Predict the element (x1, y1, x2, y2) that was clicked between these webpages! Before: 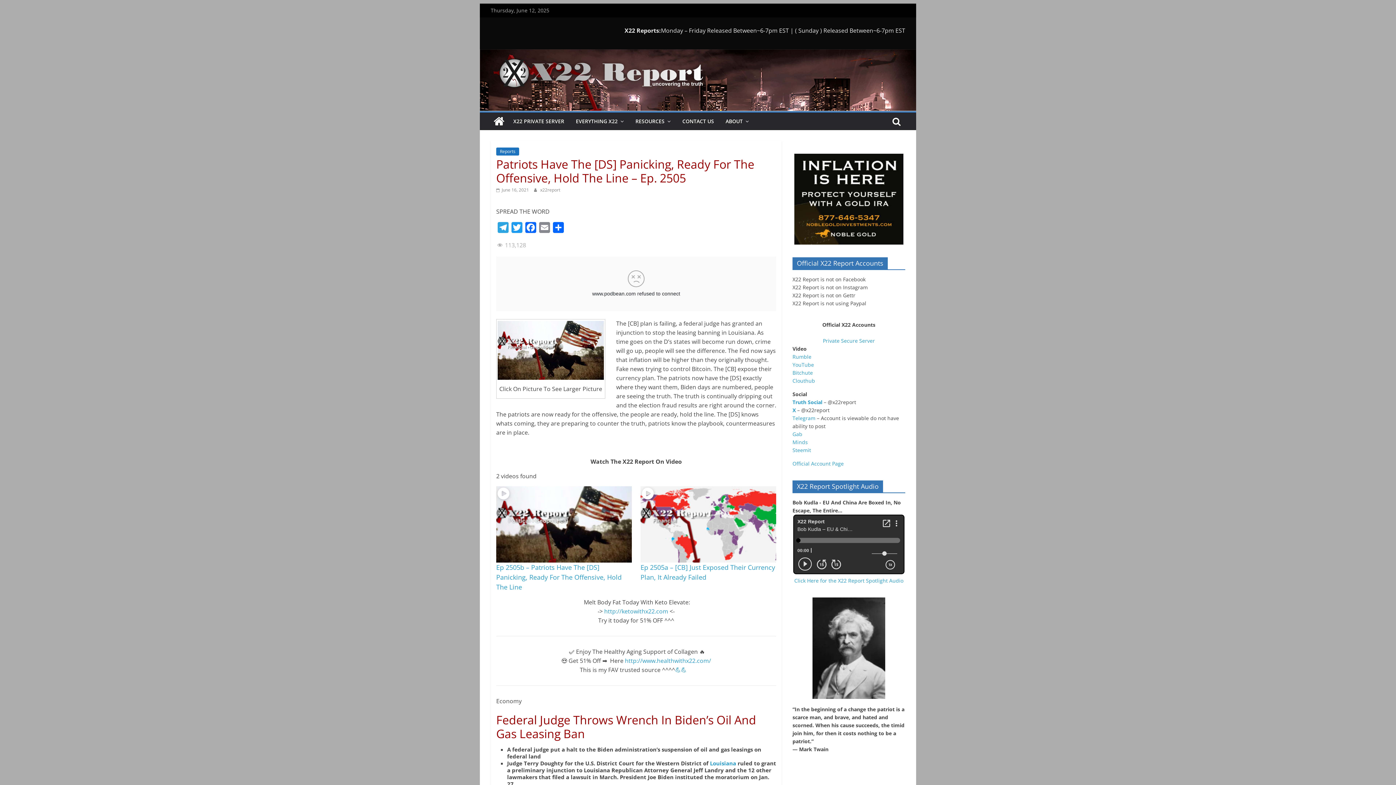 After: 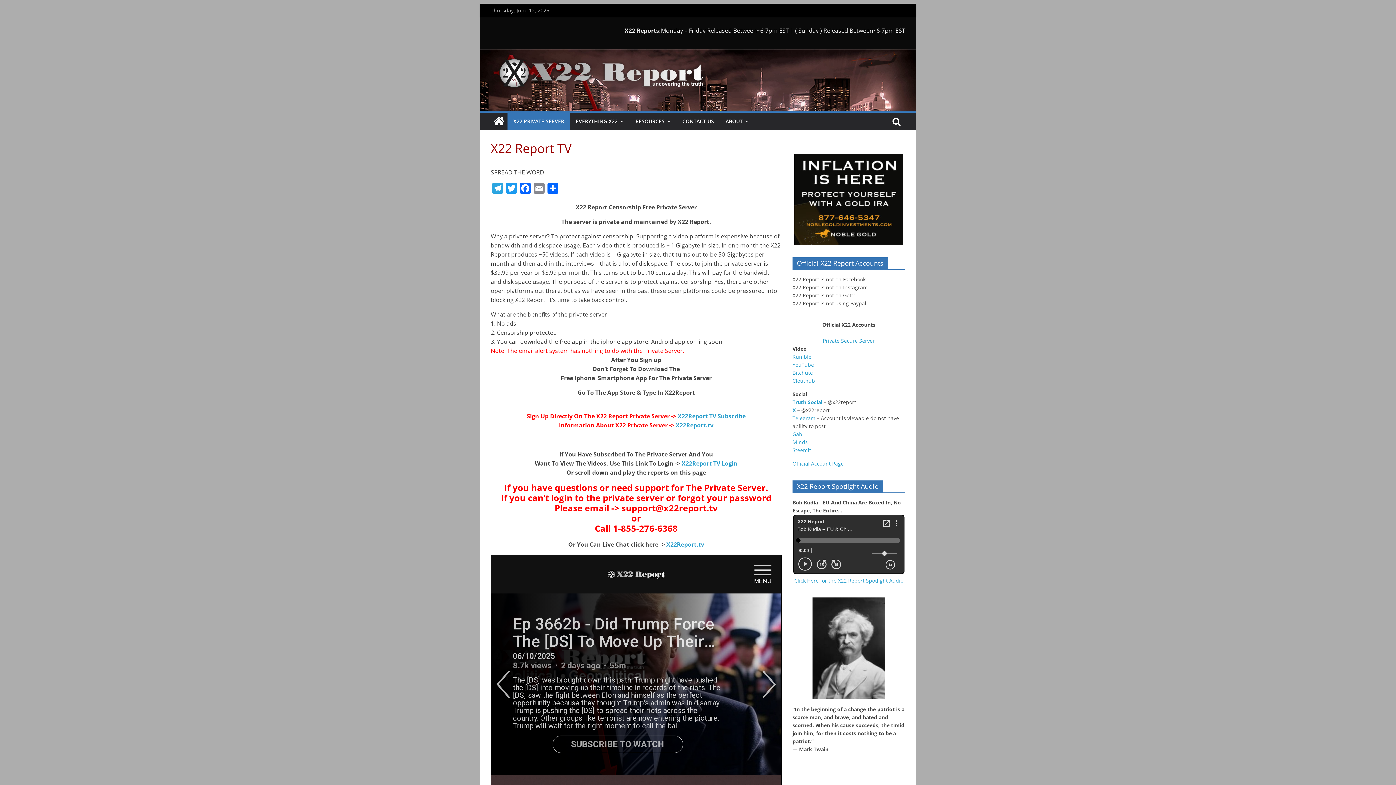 Action: label: Private Secure Server bbox: (823, 337, 875, 344)